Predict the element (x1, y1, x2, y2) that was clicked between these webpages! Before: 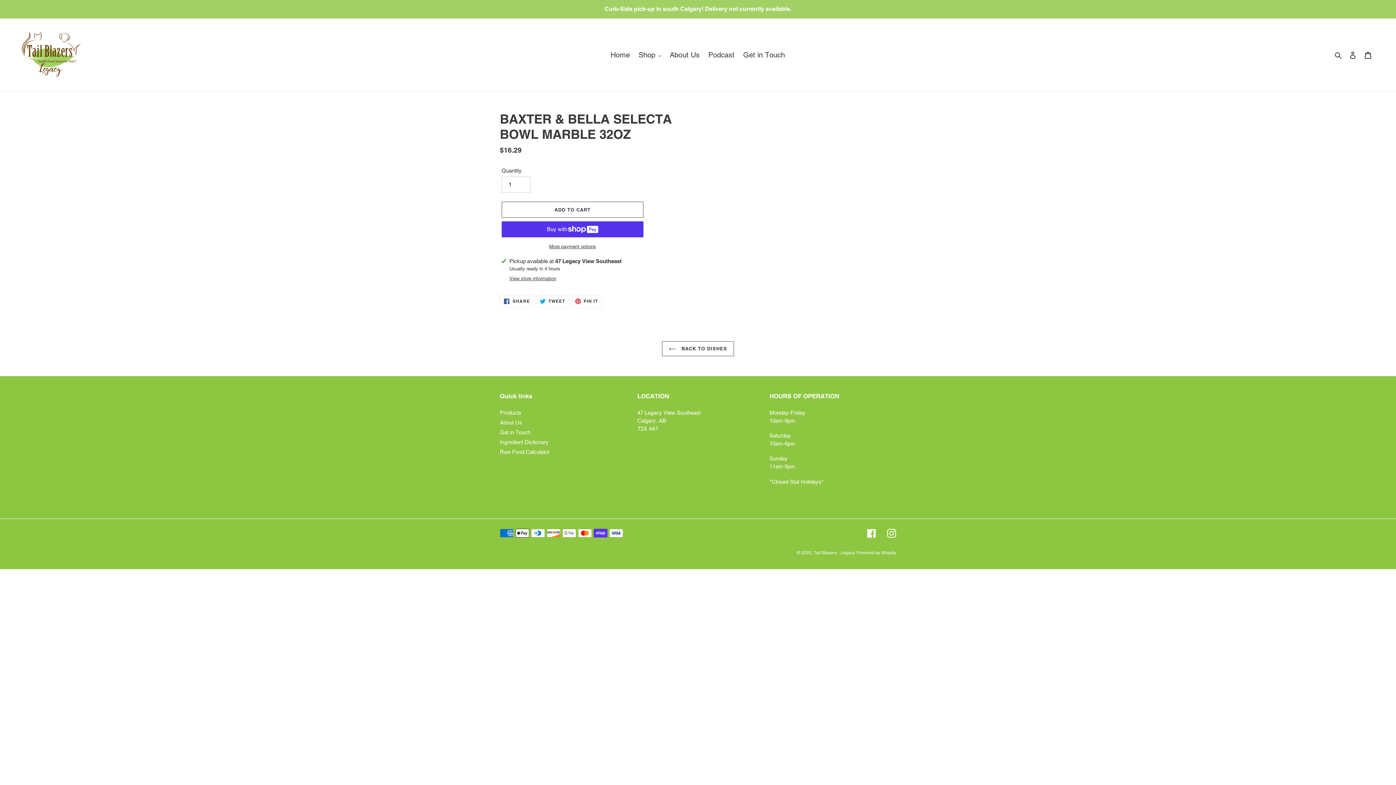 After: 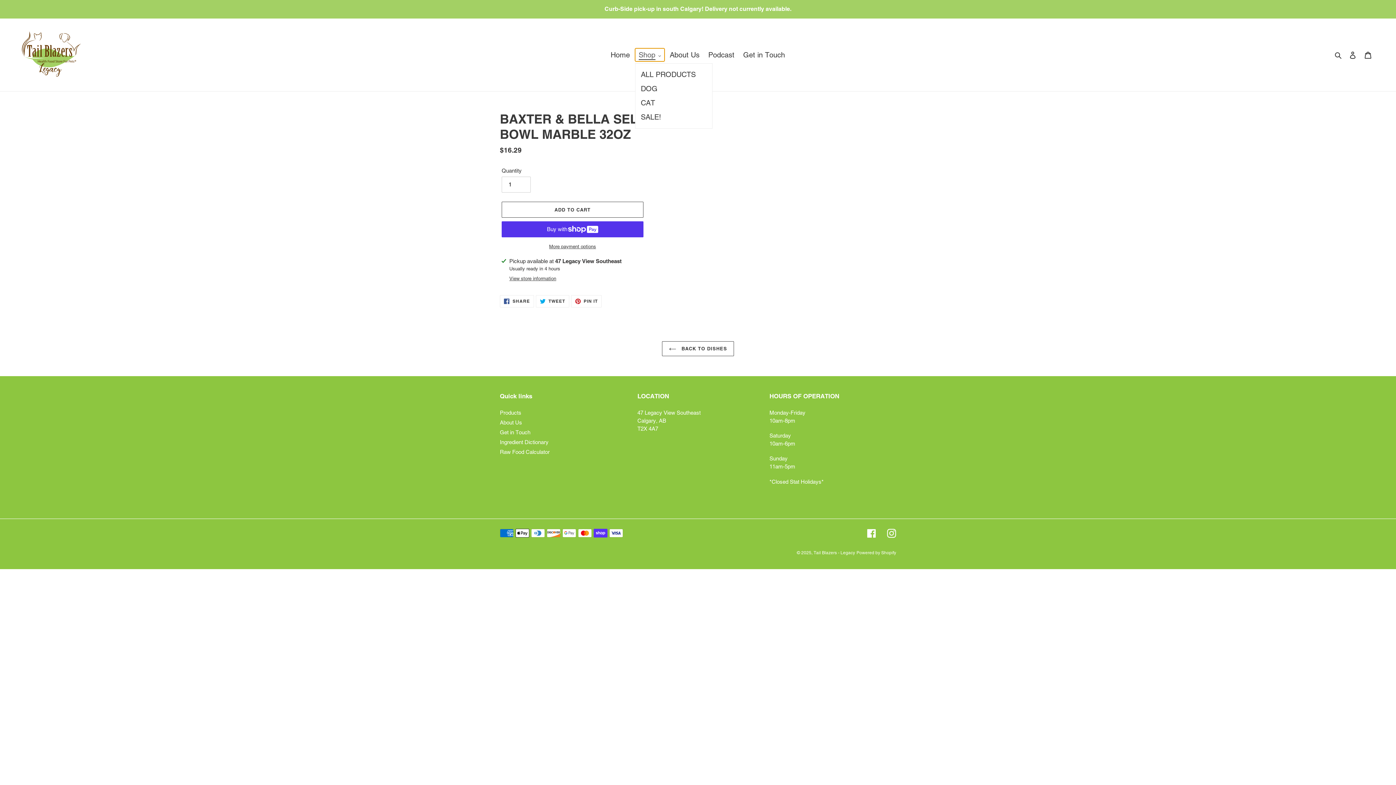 Action: bbox: (635, 48, 664, 61) label: Shop